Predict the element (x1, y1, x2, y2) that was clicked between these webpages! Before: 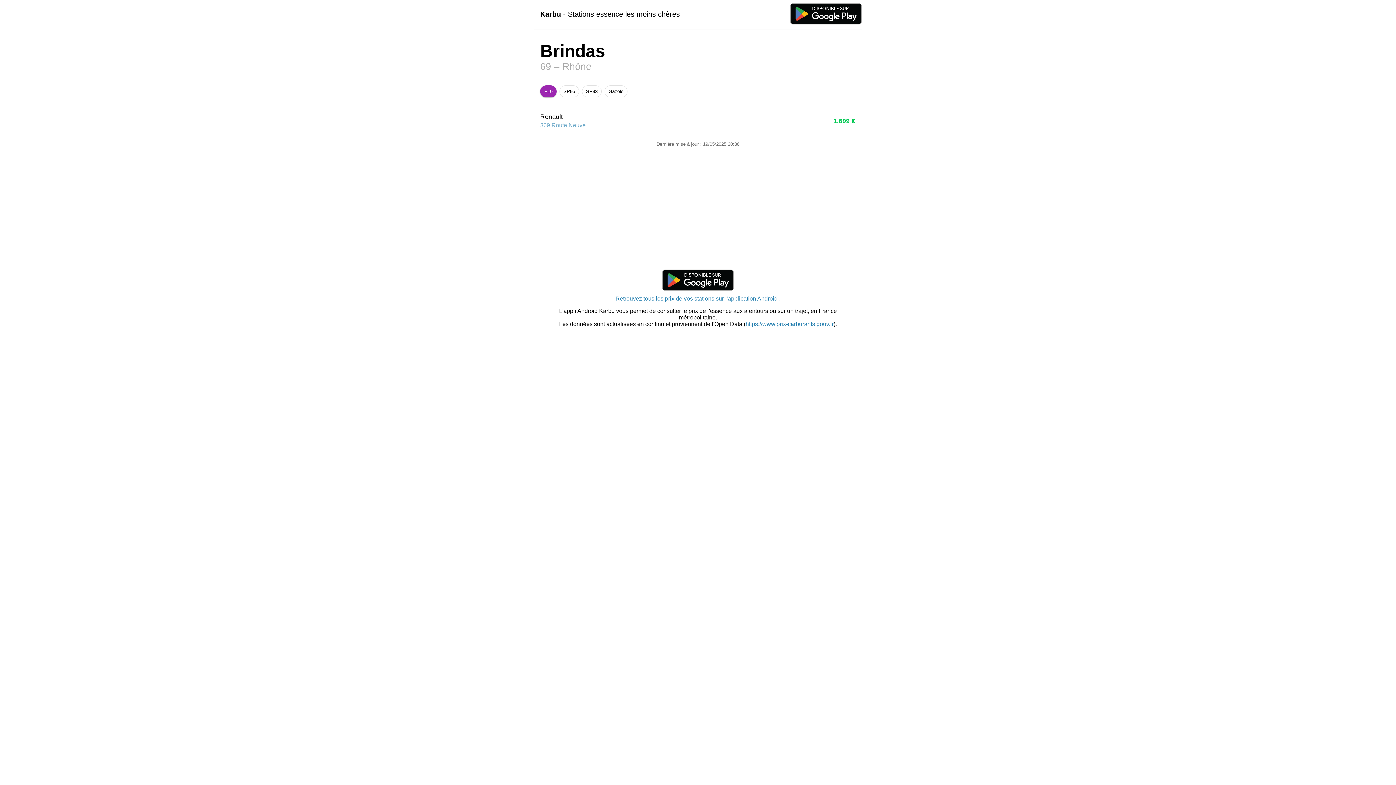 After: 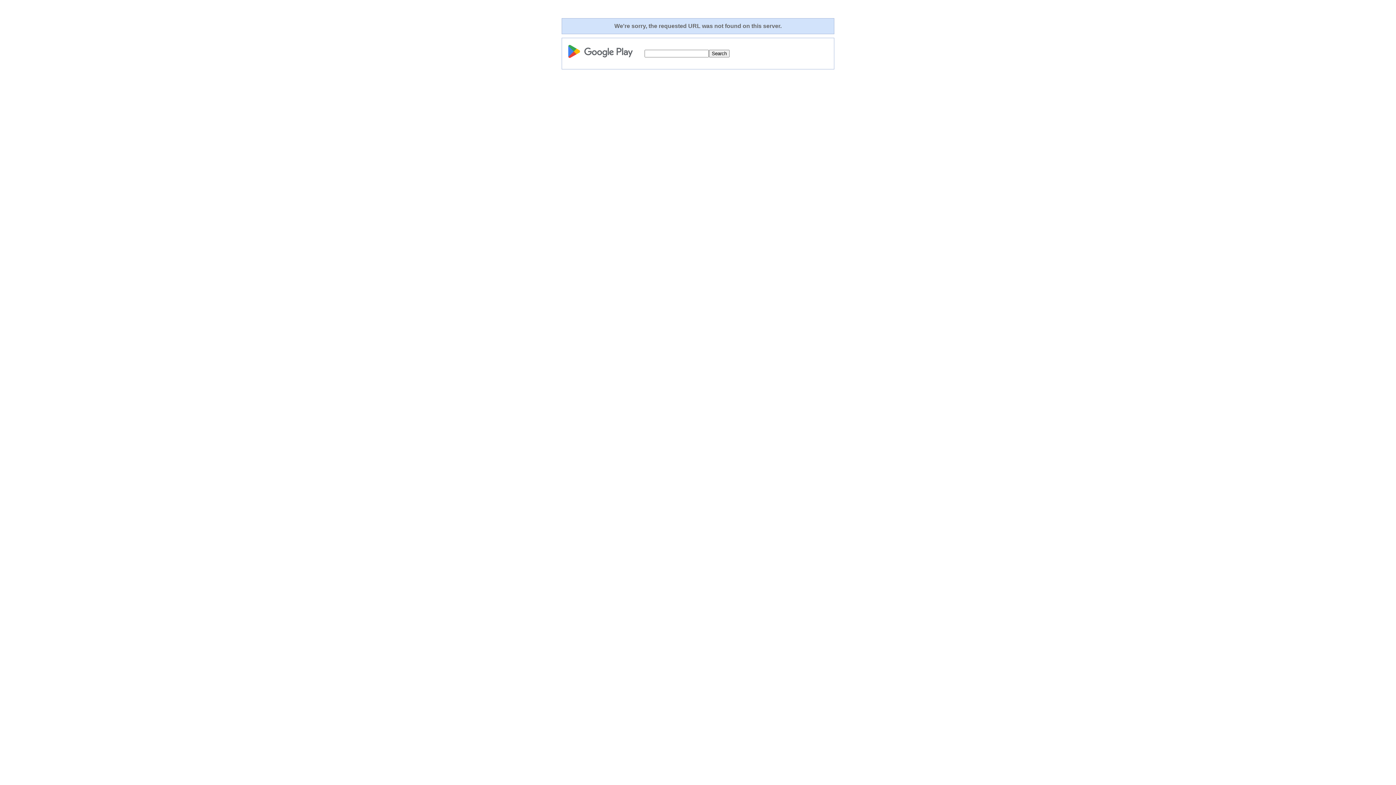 Action: bbox: (615, 289, 780, 301) label: 
Retrouvez tous les prix de vos stations sur l'application Android !